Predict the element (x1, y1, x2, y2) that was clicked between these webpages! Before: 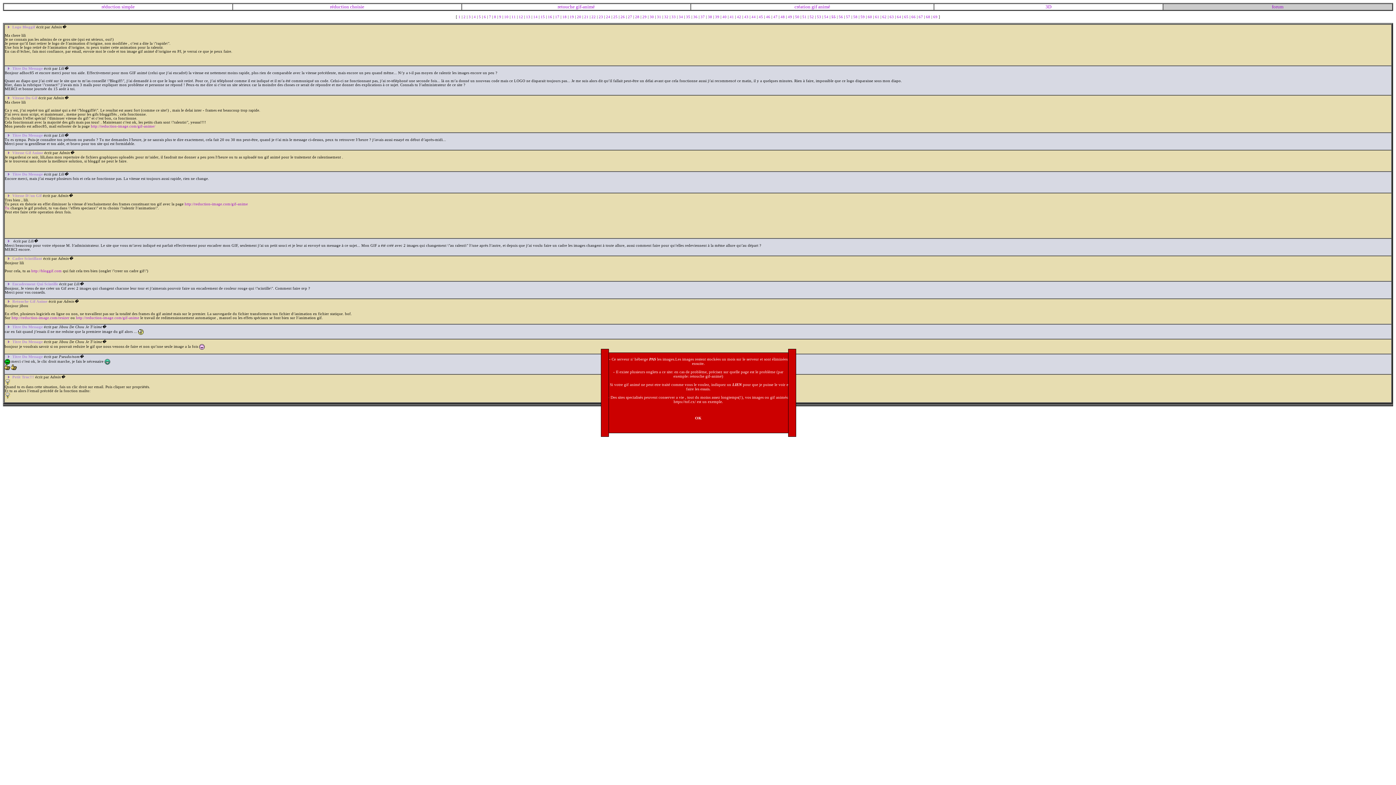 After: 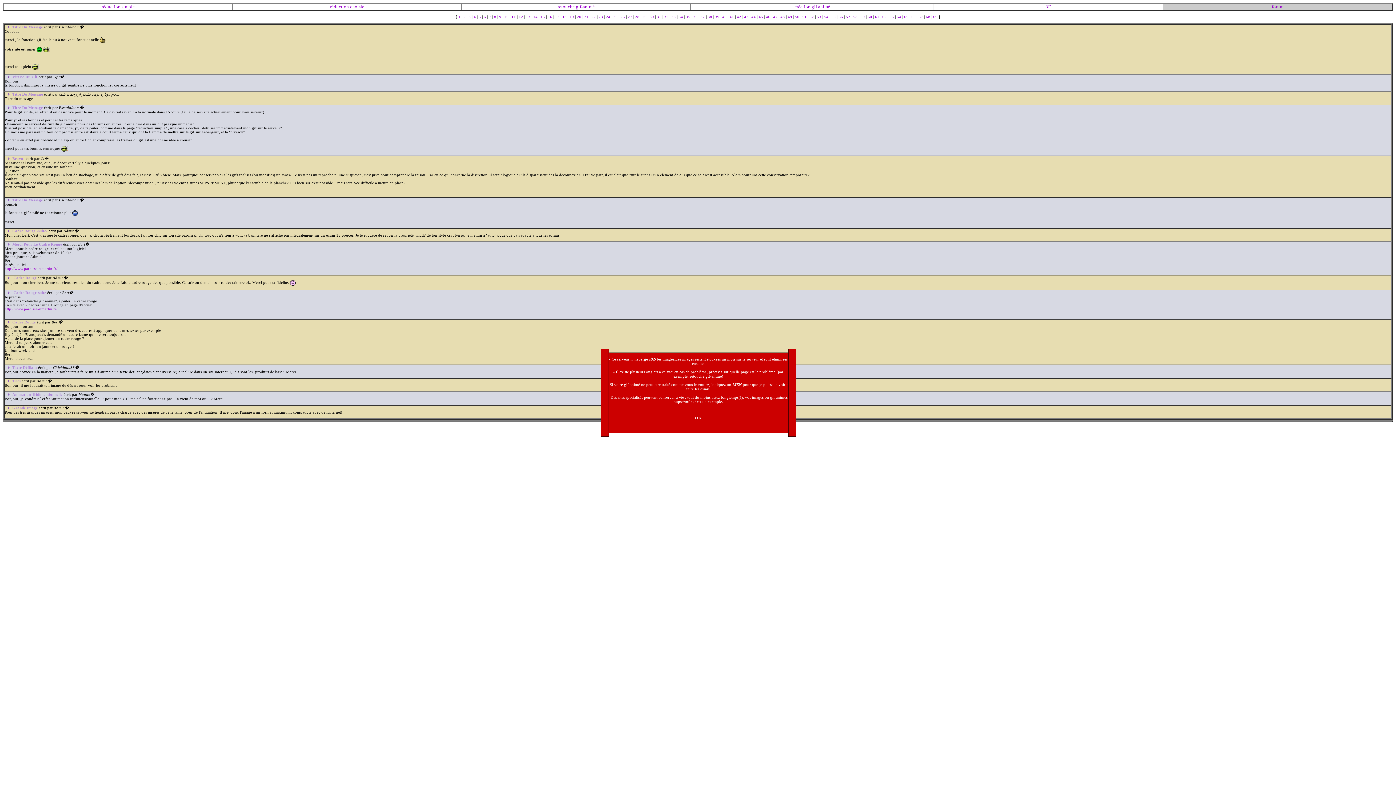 Action: bbox: (562, 14, 568, 18) label: 18 